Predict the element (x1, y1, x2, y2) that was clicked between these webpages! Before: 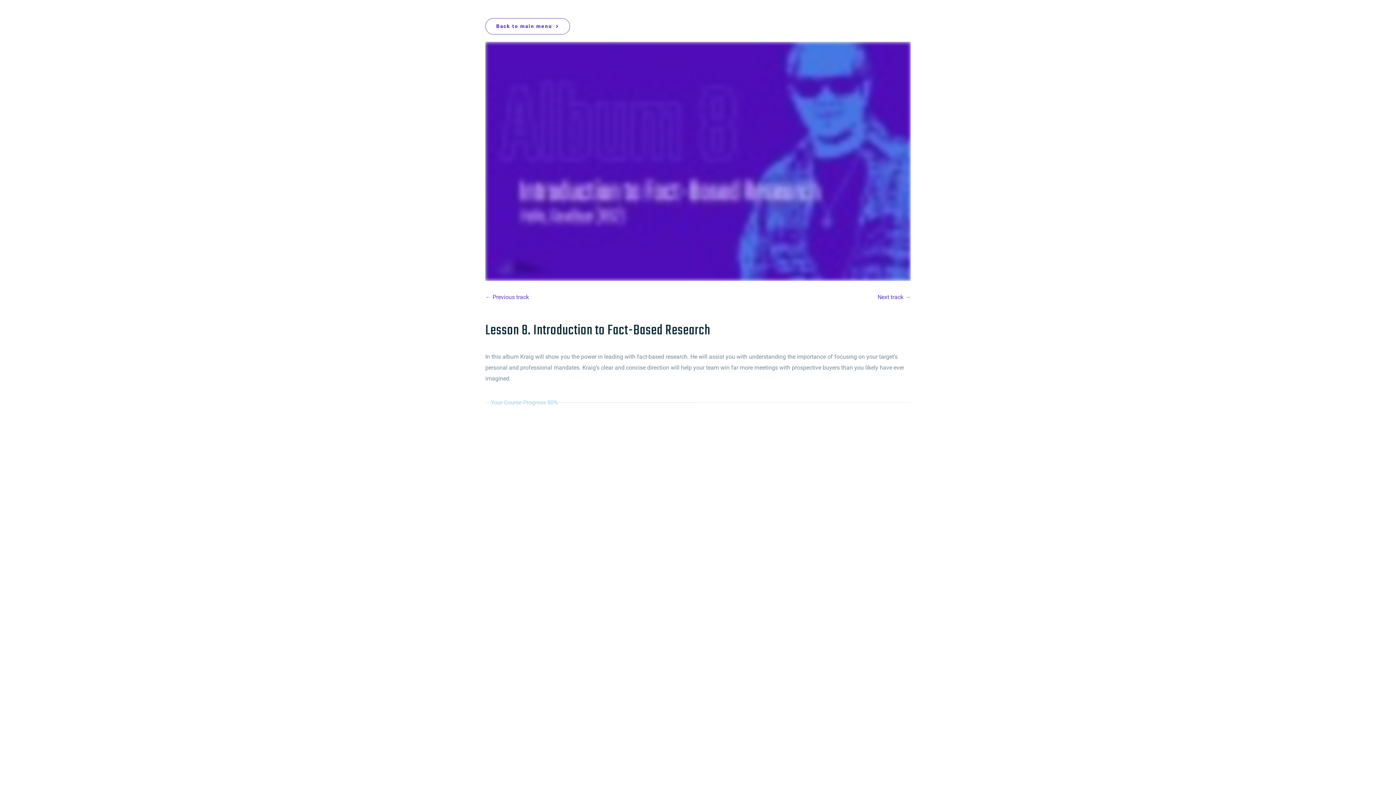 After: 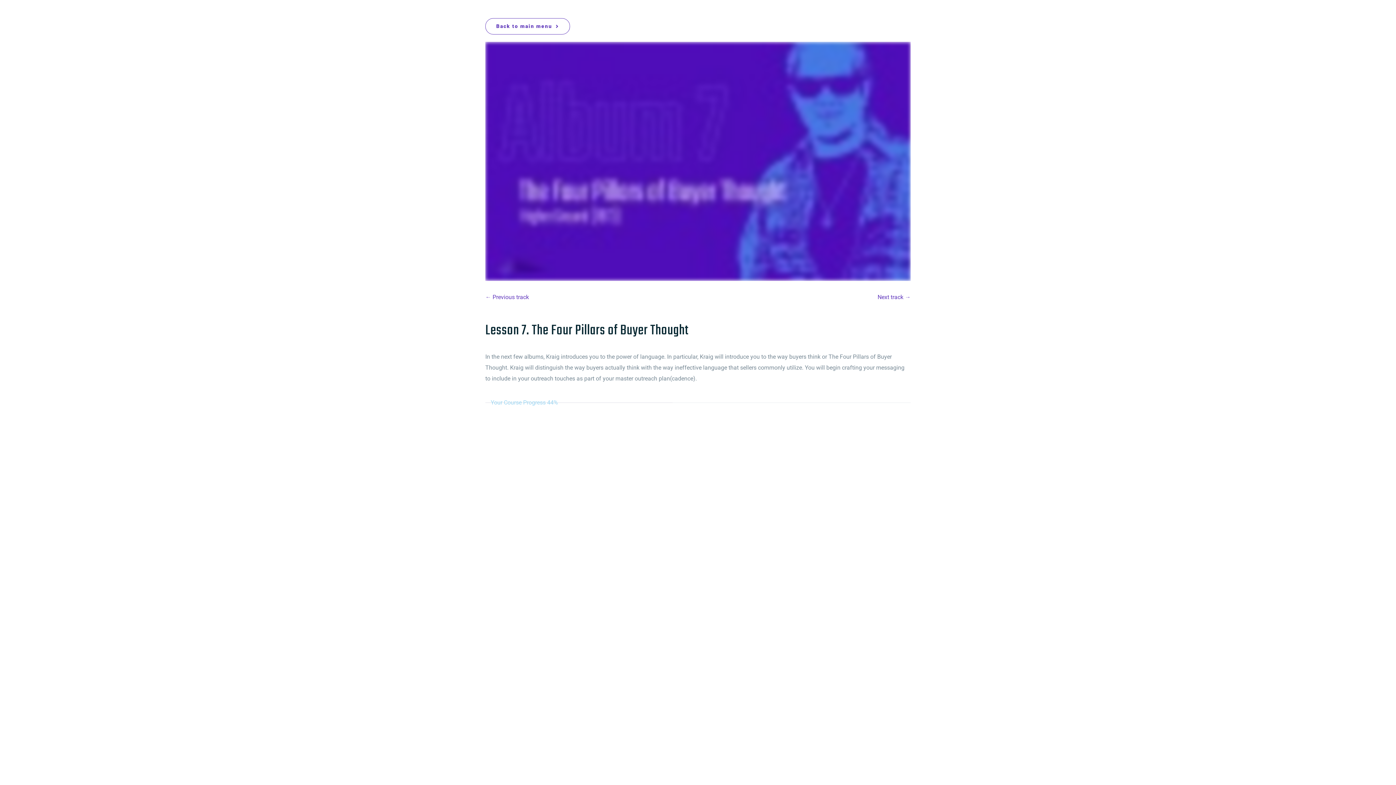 Action: bbox: (485, 293, 529, 300) label: ← Previous track